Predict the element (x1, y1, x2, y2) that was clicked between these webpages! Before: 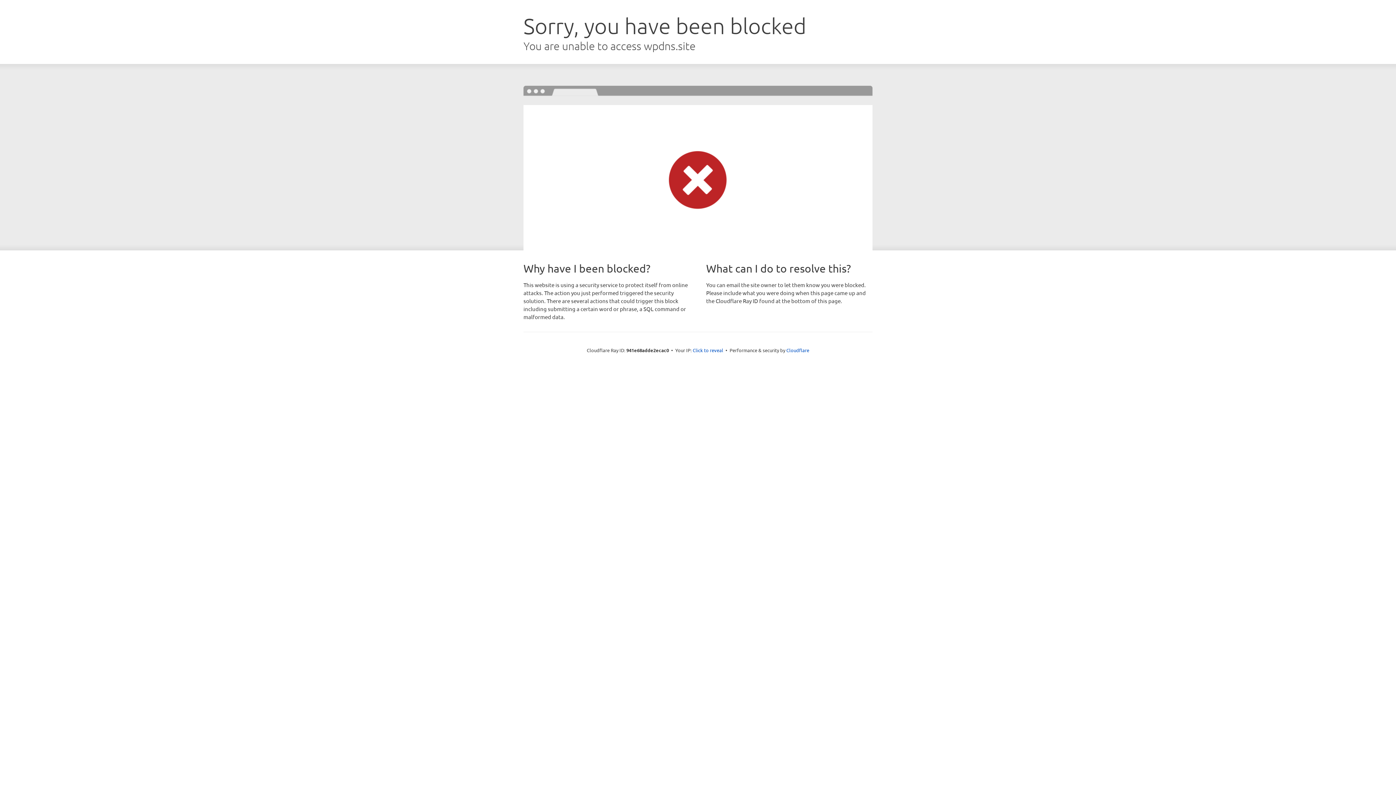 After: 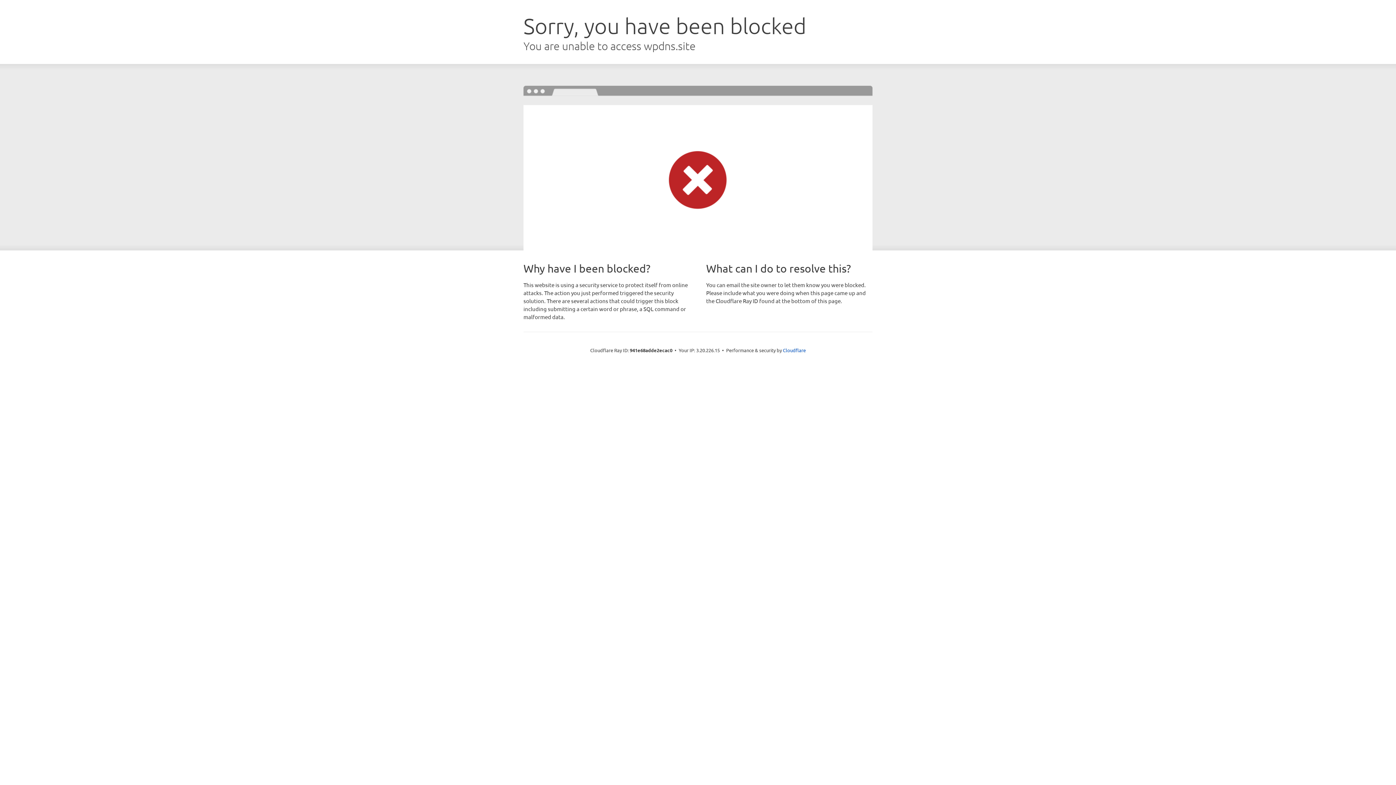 Action: label: Click to reveal bbox: (692, 346, 723, 353)